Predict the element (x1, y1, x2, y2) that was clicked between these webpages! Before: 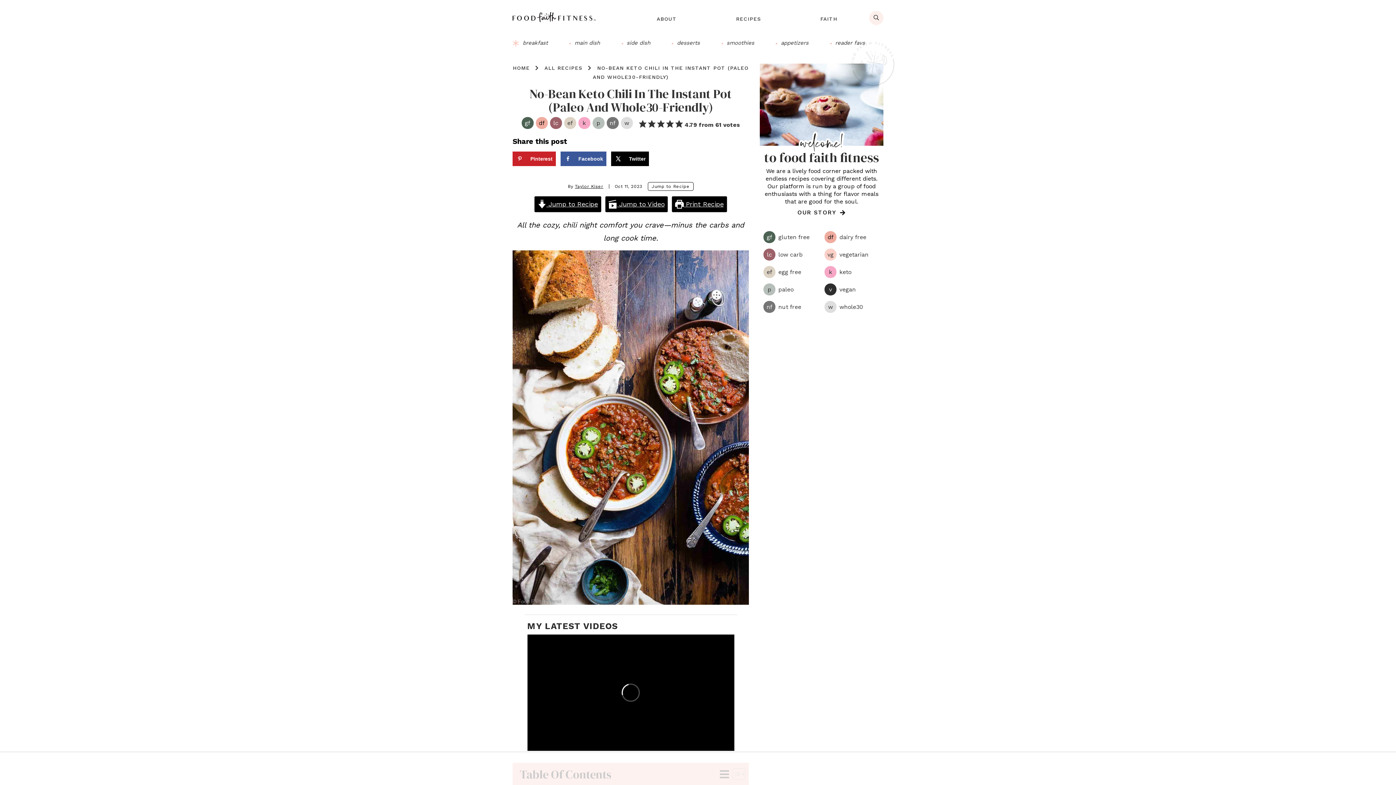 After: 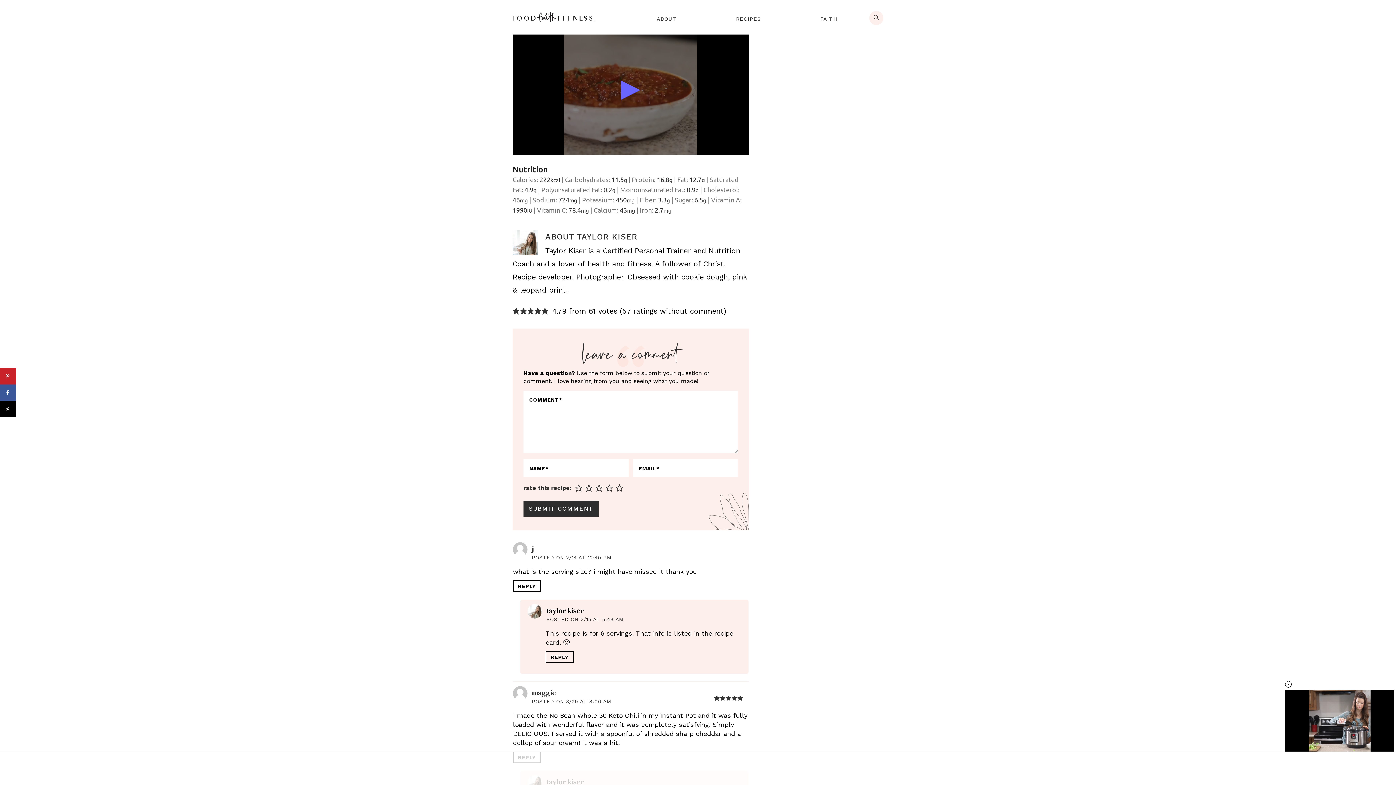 Action: label:  Jump to Video bbox: (605, 196, 668, 212)